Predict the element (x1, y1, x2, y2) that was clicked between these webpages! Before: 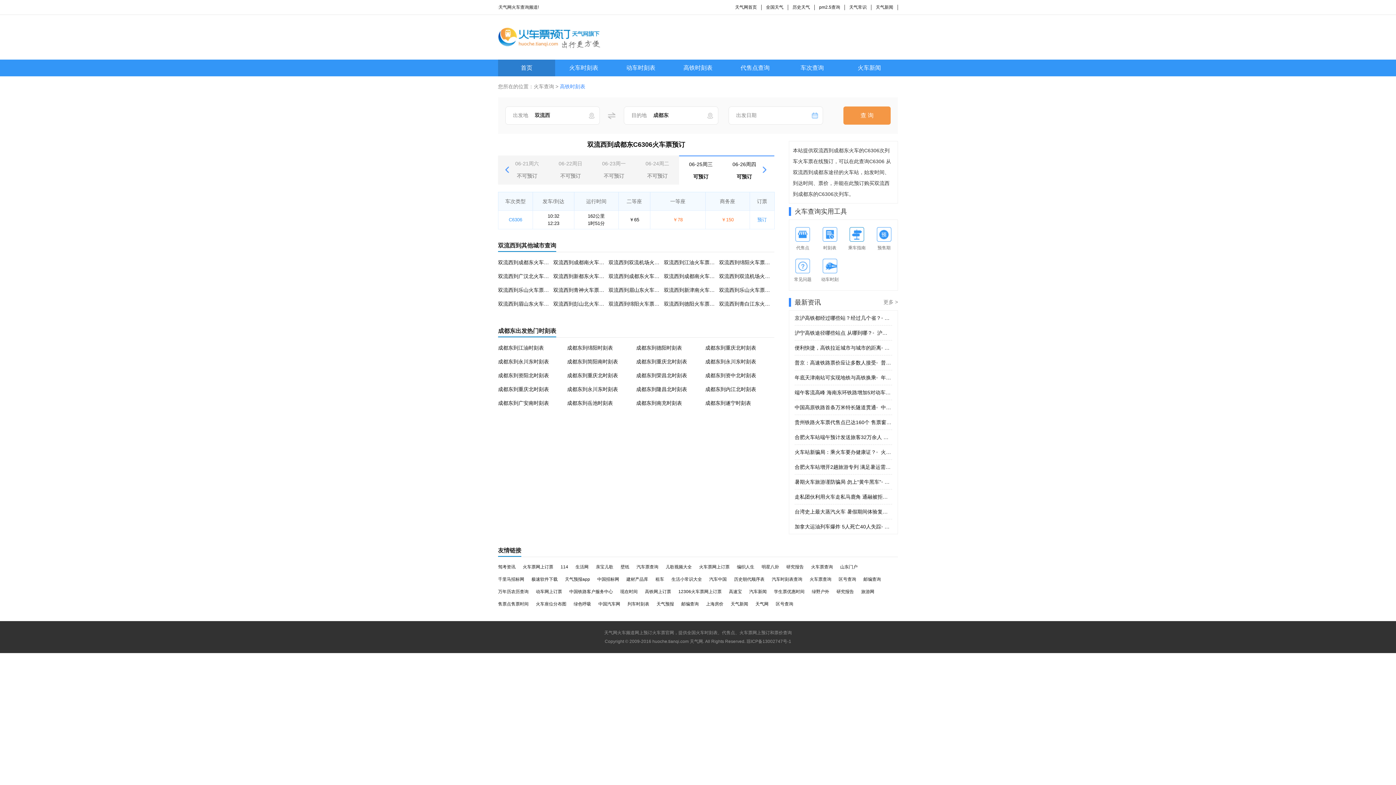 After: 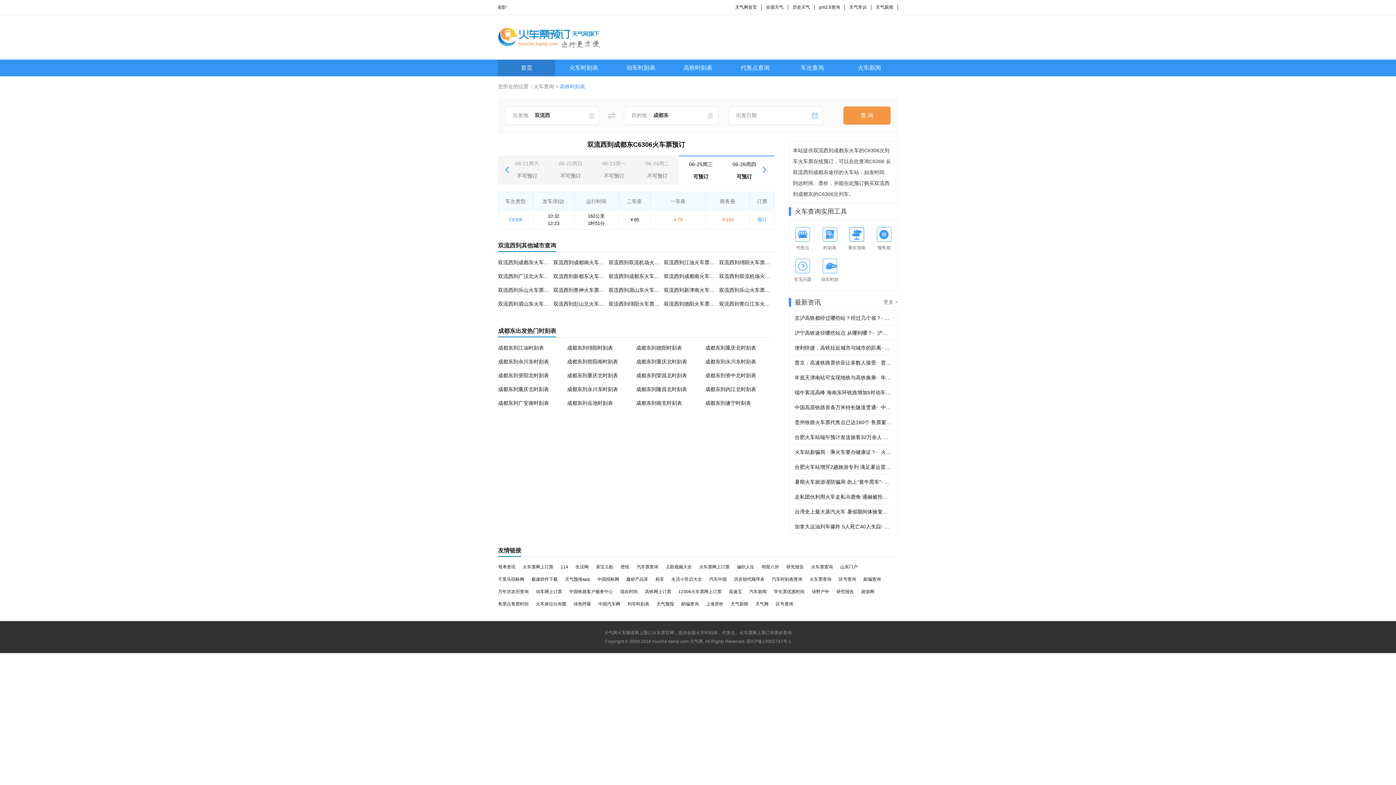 Action: label: 生活网 bbox: (575, 564, 588, 569)